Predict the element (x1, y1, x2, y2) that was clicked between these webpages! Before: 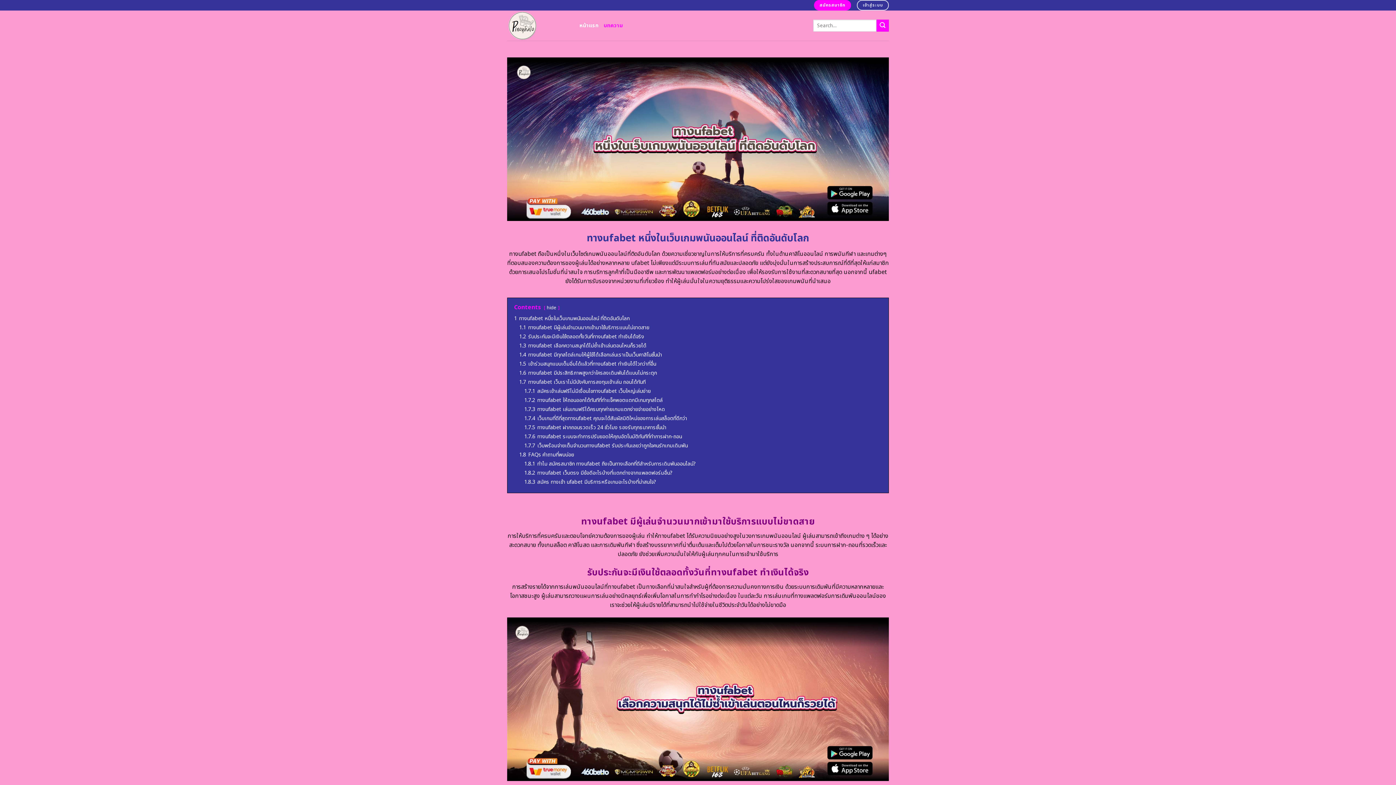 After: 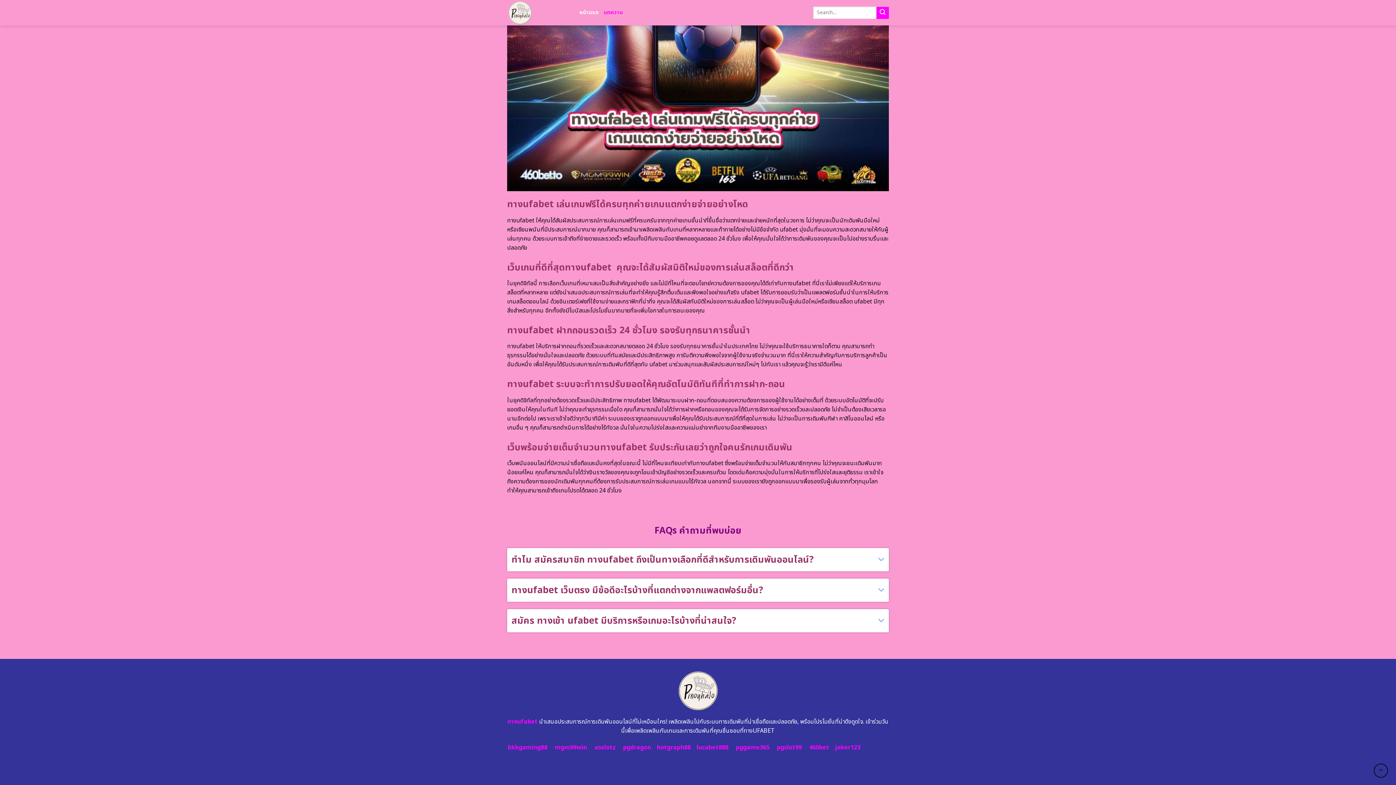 Action: bbox: (524, 460, 696, 467) label: 1.8.1 ทำไม สมัครสมาชิก ทางufabet ถึงเป็นทางเลือกที่ดีสำหรับการเดิมพันออนไลน์?